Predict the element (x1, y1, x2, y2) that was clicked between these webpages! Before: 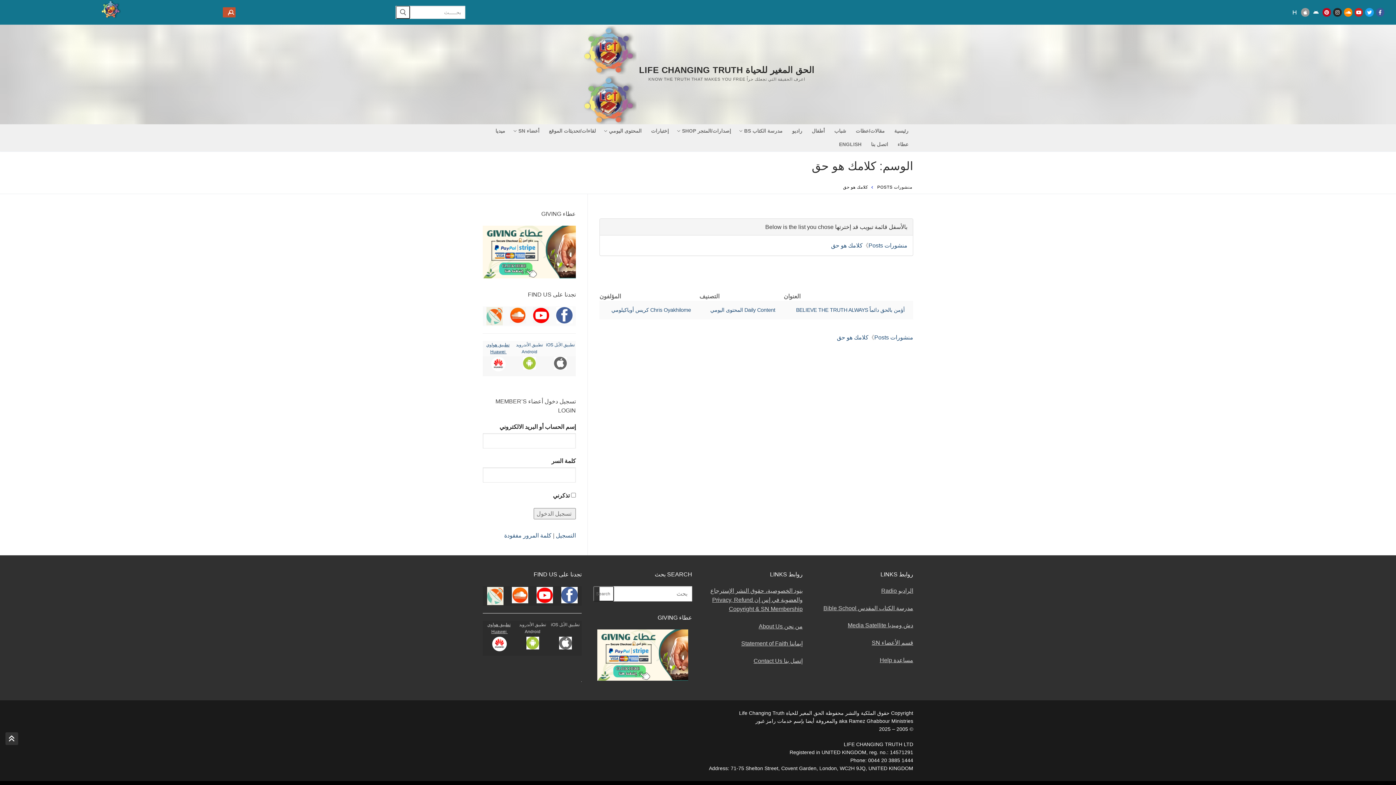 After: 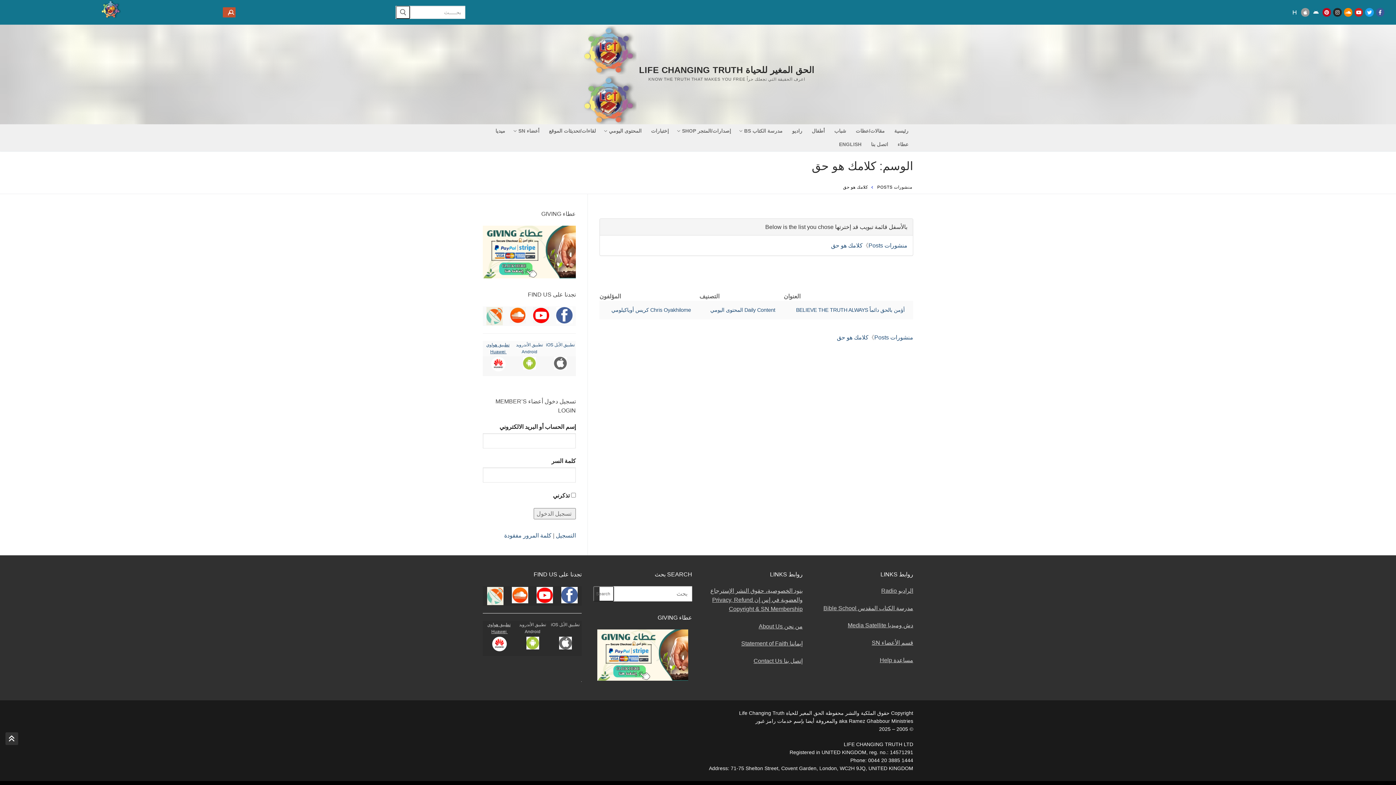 Action: bbox: (837, 334, 868, 340) label: كلامك هو حق